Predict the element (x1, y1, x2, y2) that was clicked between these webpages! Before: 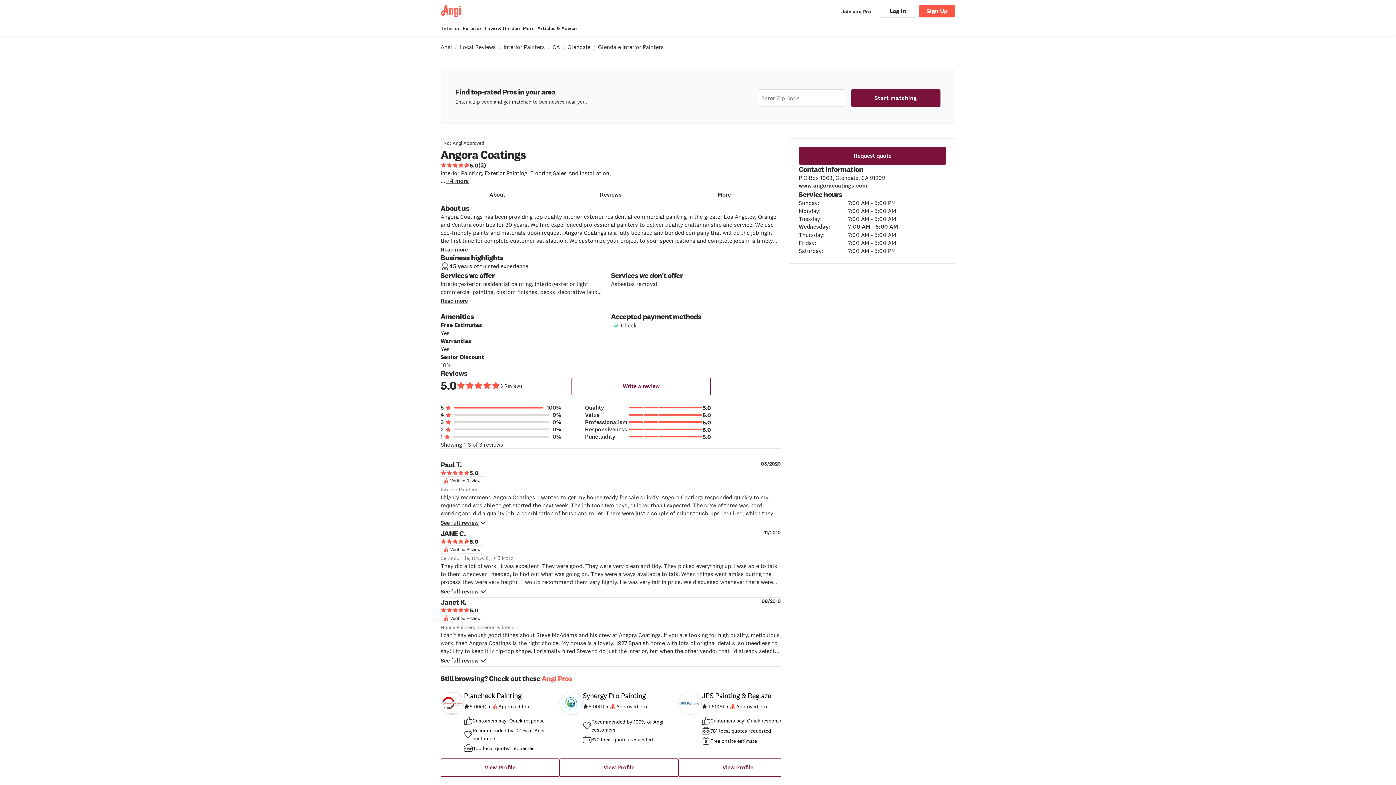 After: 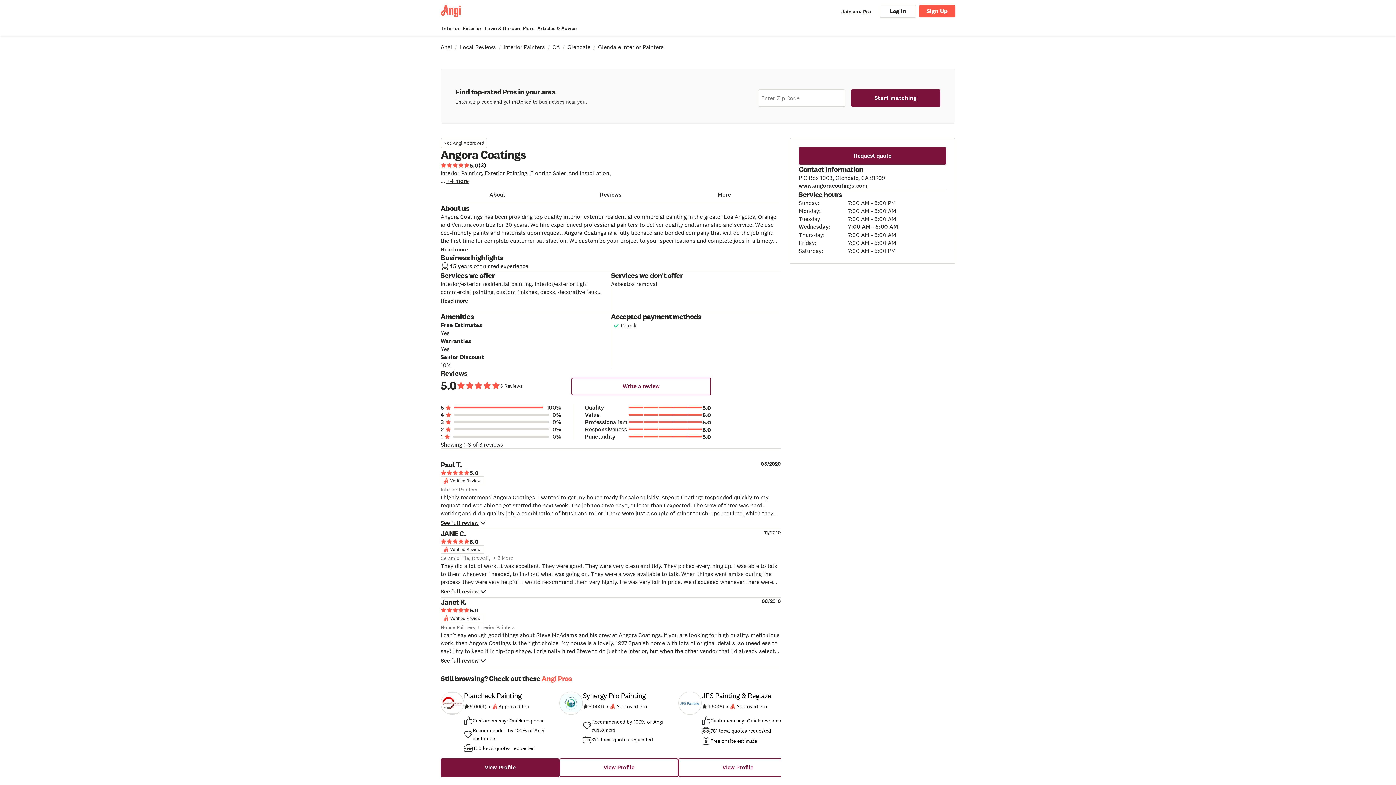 Action: bbox: (440, 758, 559, 777) label: View Profile